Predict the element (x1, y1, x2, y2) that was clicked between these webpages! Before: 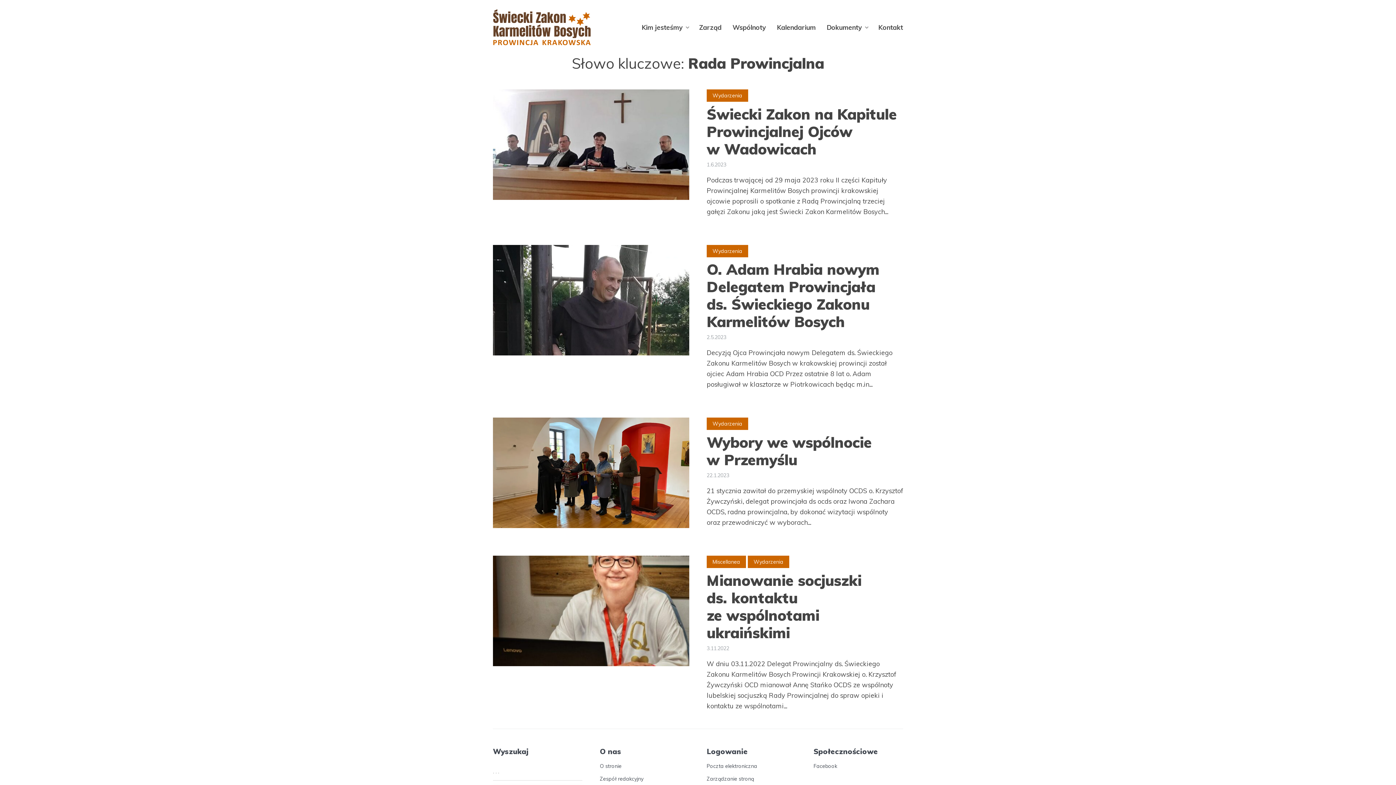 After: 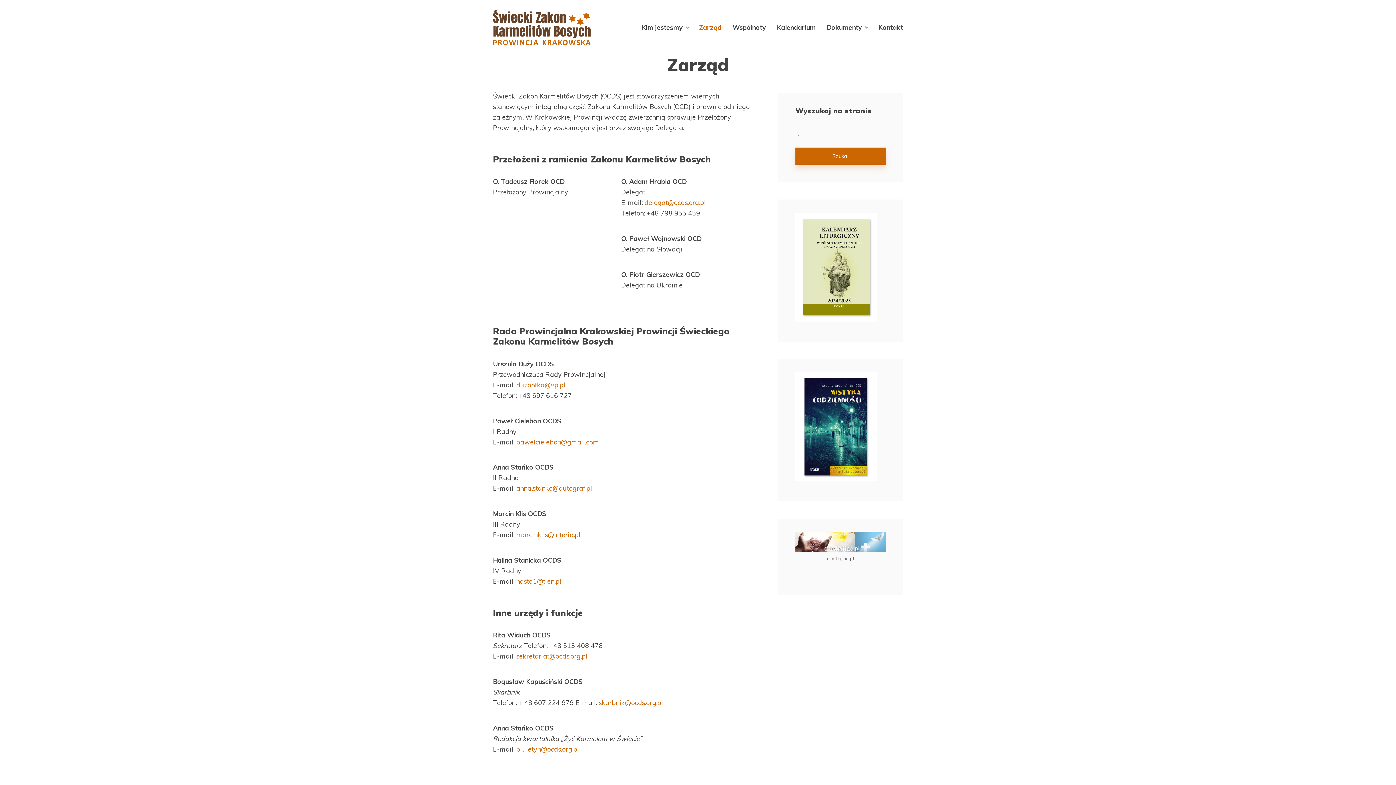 Action: bbox: (699, 18, 721, 36) label: Zarząd